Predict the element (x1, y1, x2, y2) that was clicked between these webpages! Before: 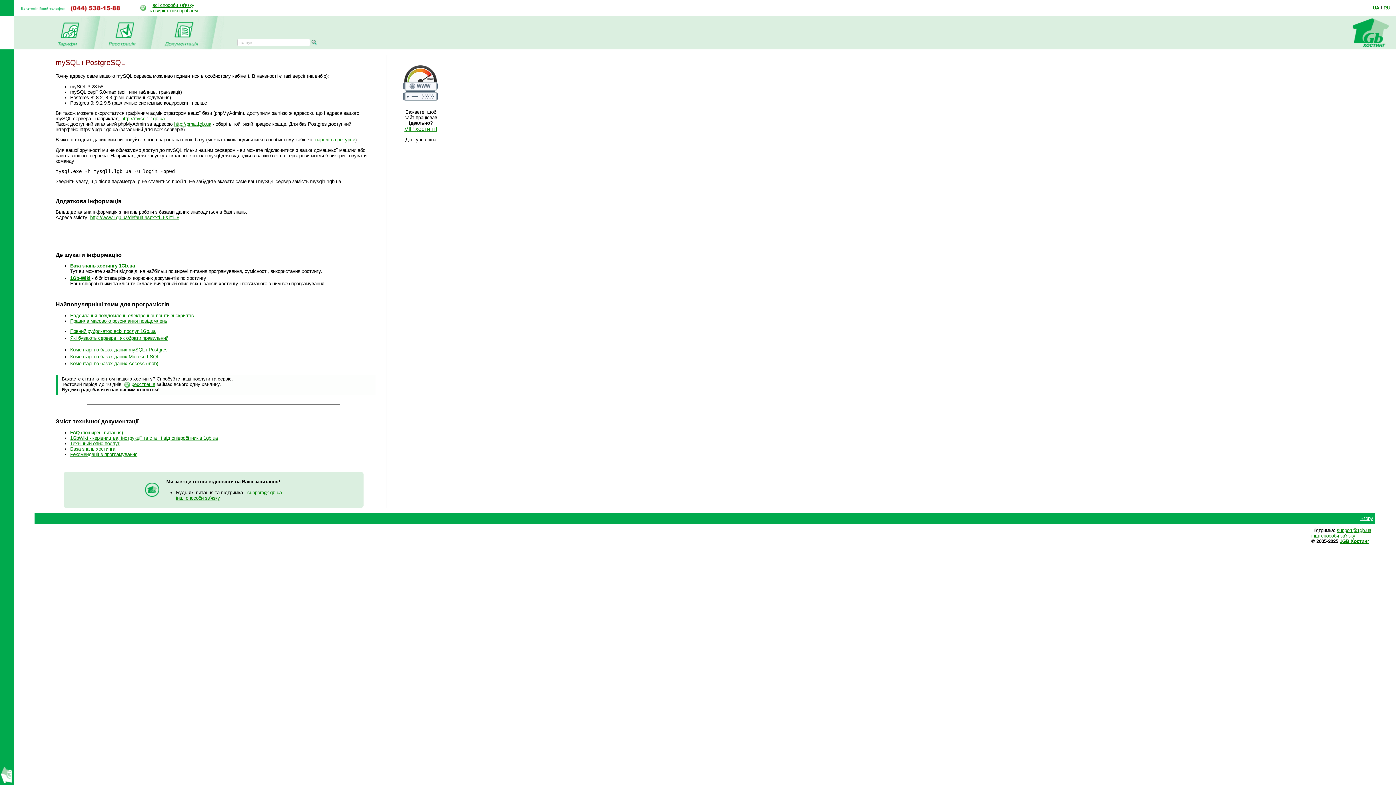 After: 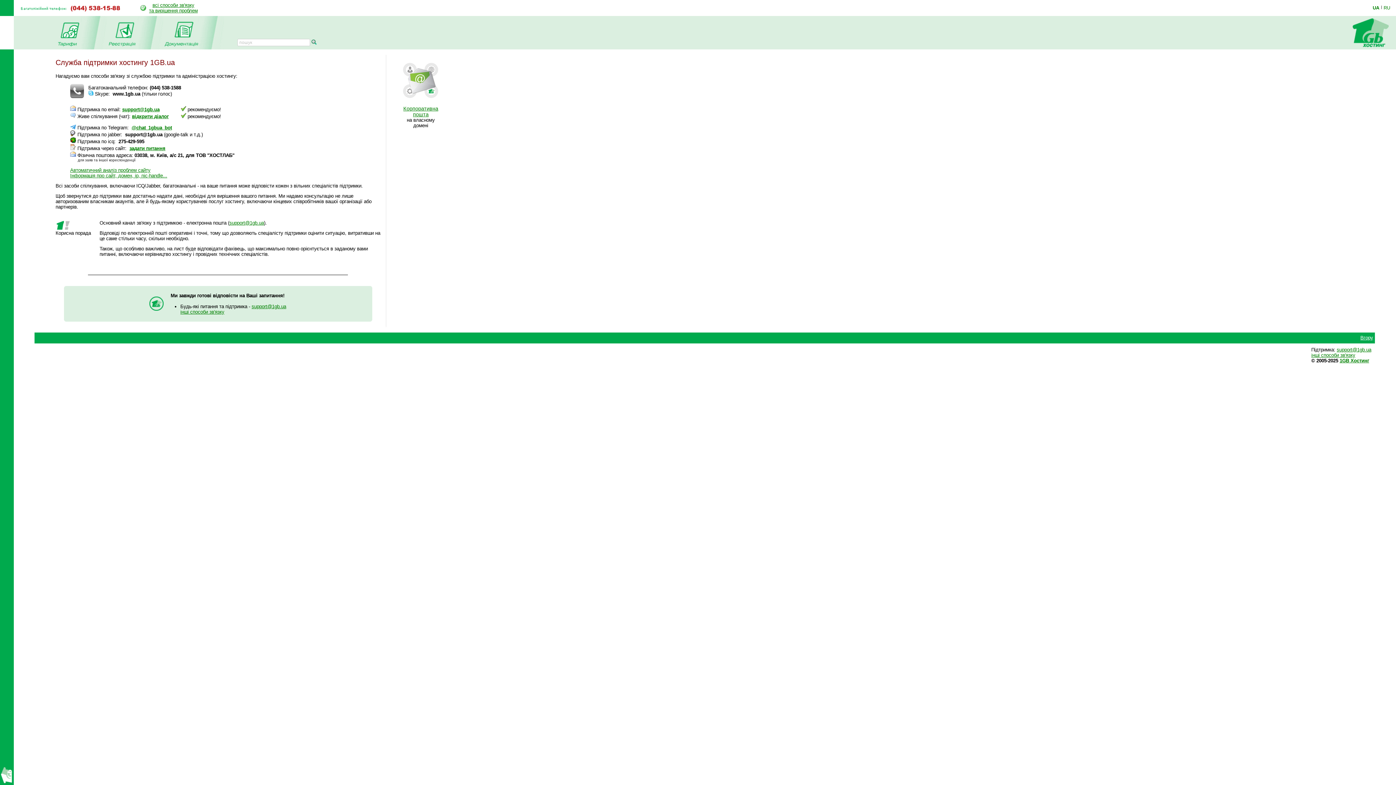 Action: label: інші способи зв'язку bbox: (1311, 533, 1355, 538)